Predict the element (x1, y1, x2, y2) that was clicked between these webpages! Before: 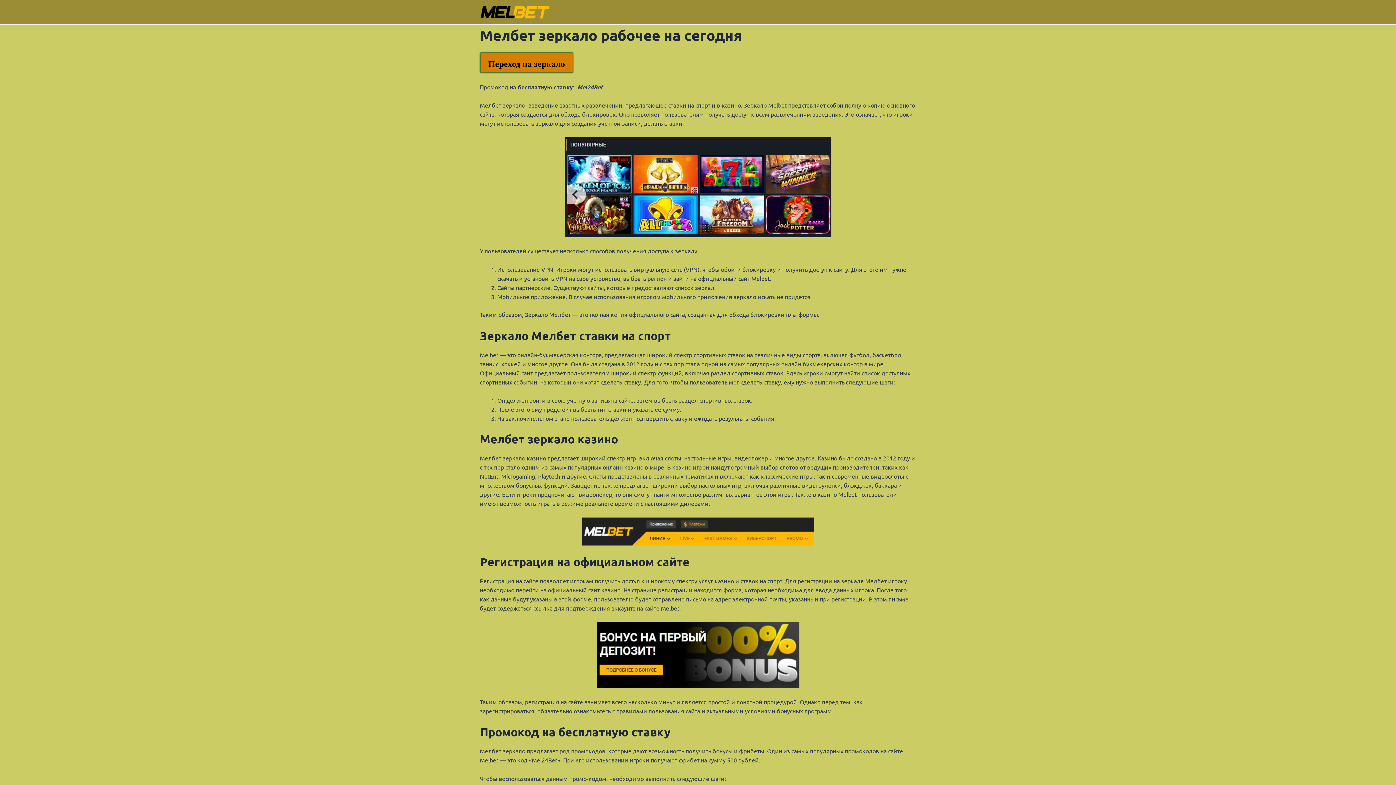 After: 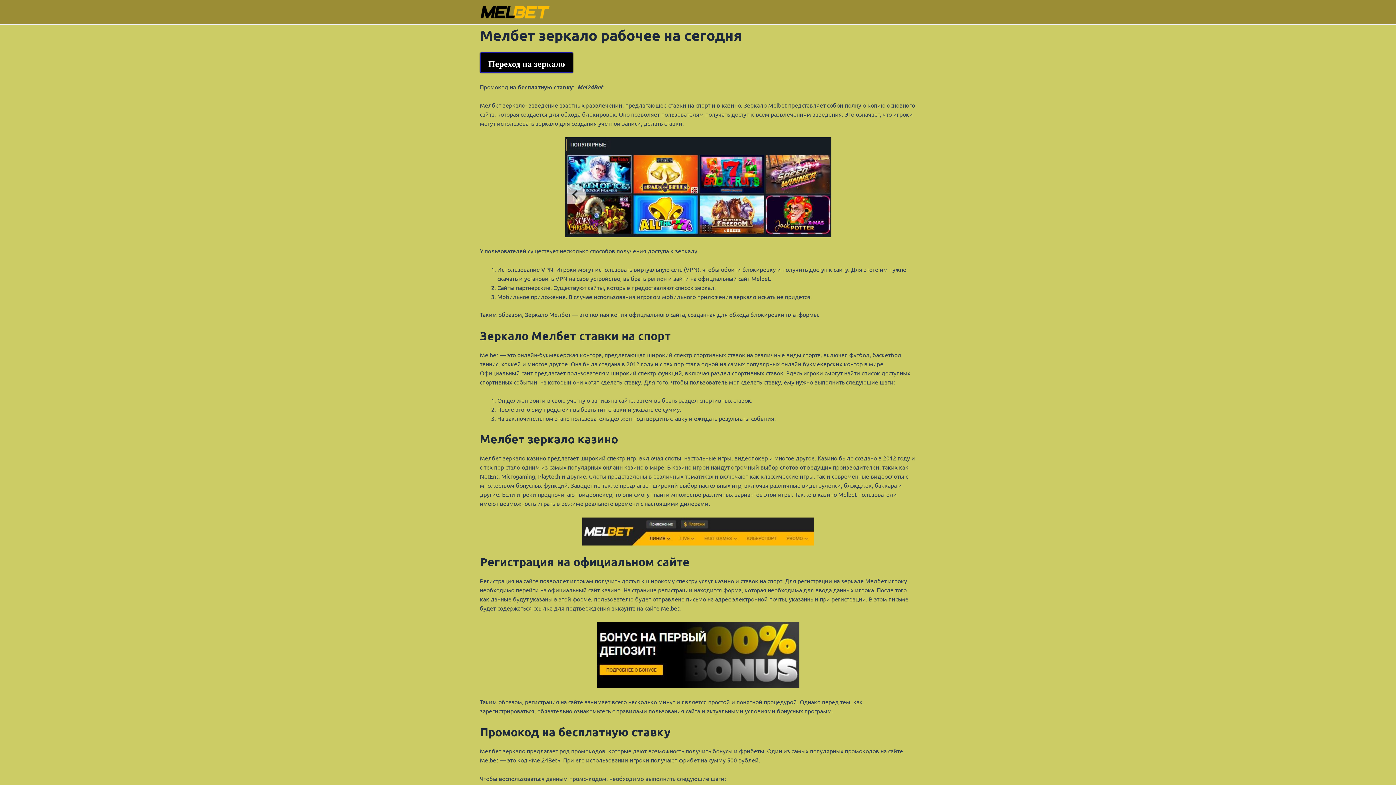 Action: label: Переход на зеркало bbox: (480, 52, 573, 73)